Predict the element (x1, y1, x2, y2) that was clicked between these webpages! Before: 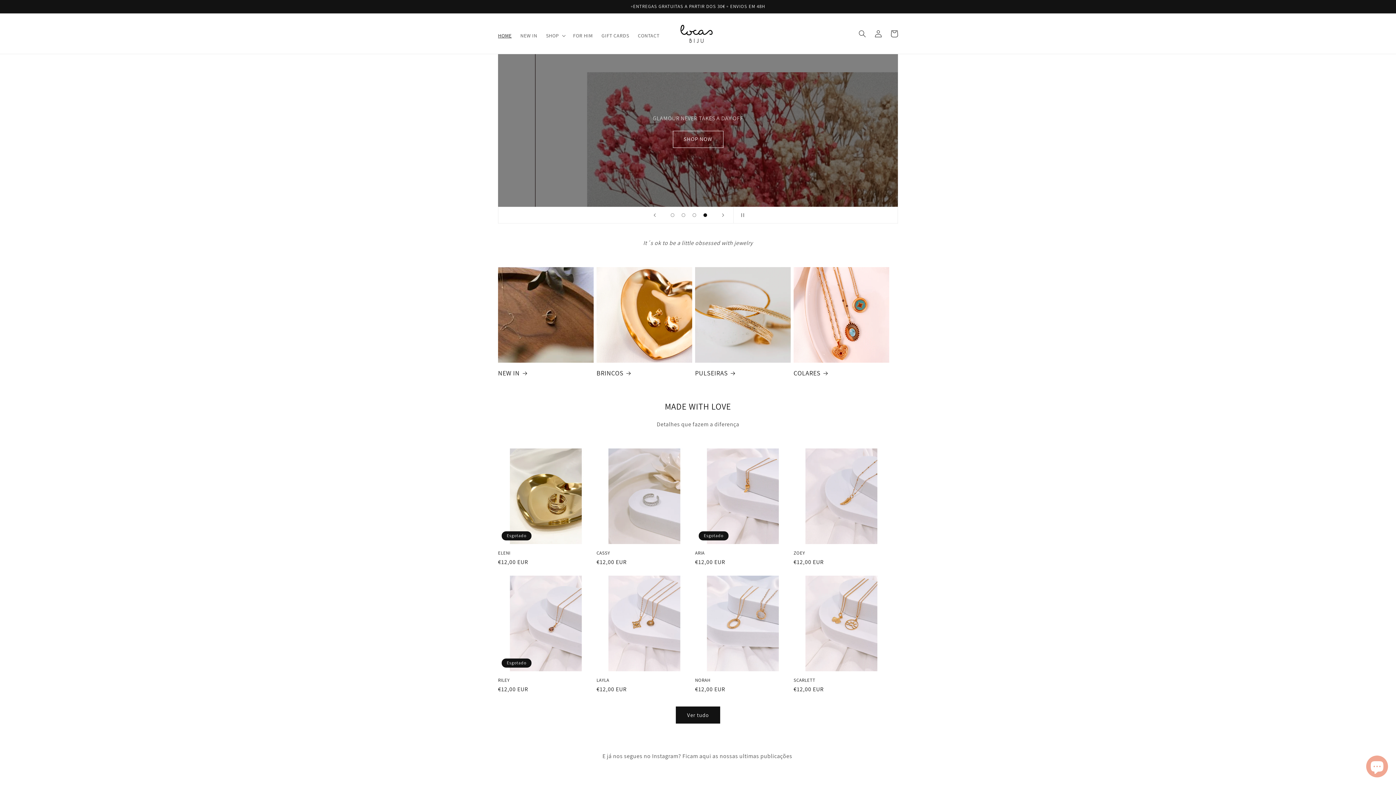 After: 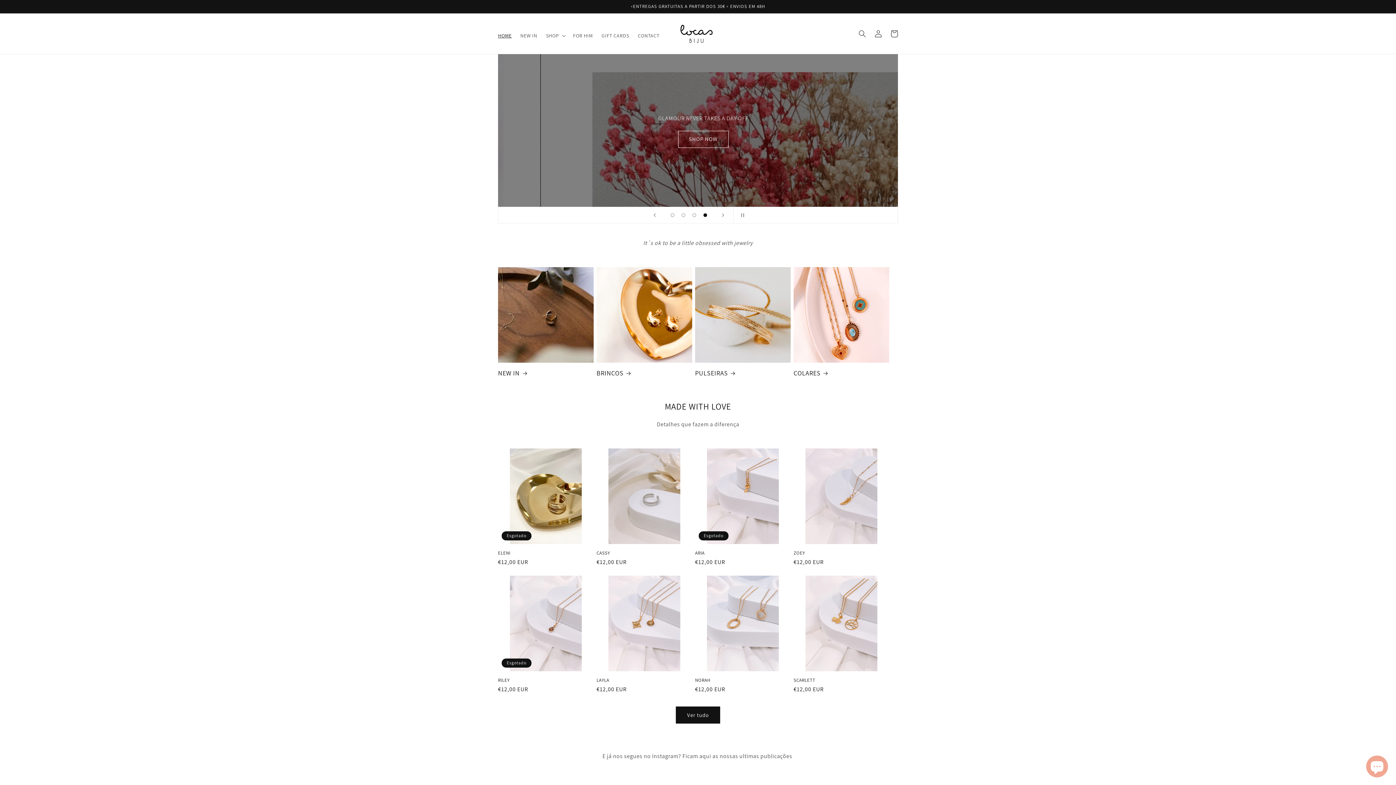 Action: label: HOME bbox: (493, 27, 516, 43)